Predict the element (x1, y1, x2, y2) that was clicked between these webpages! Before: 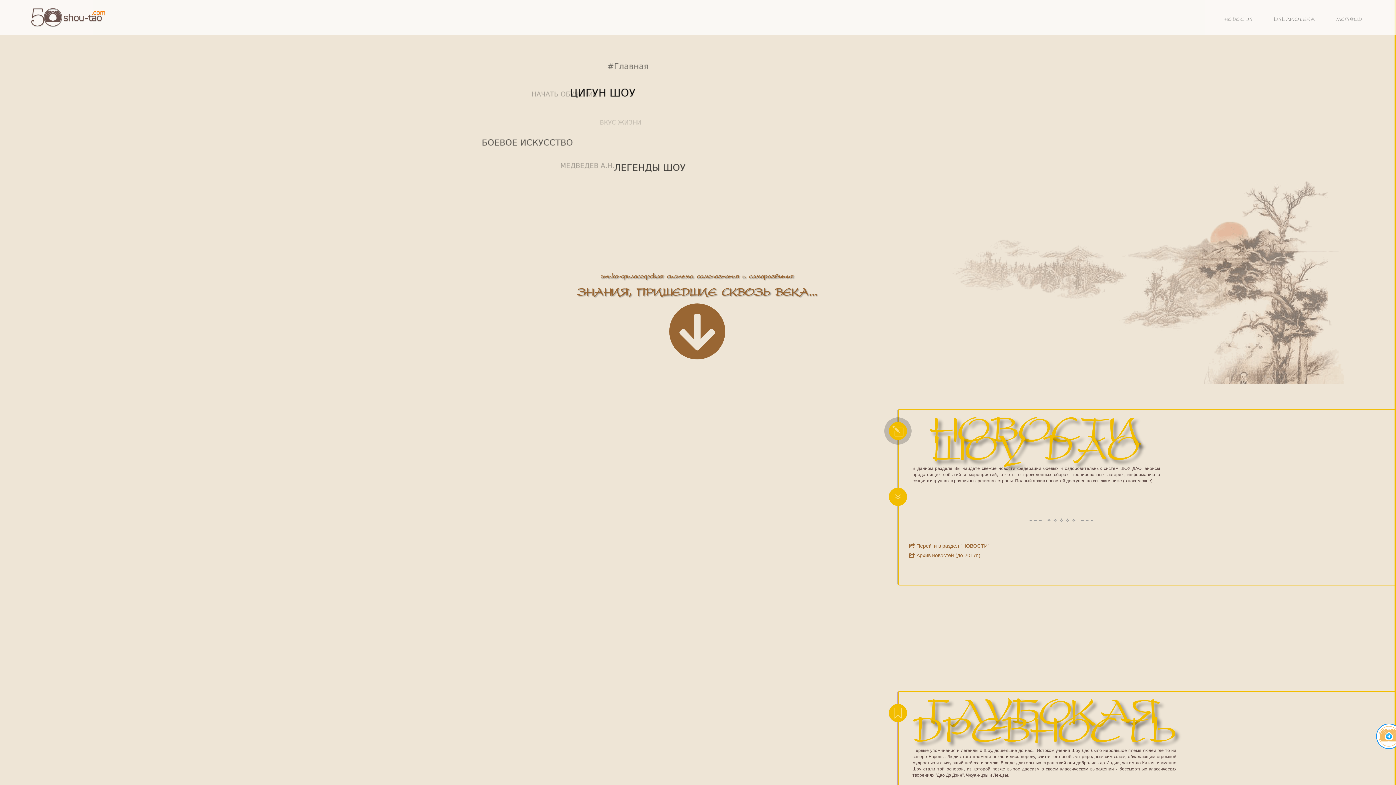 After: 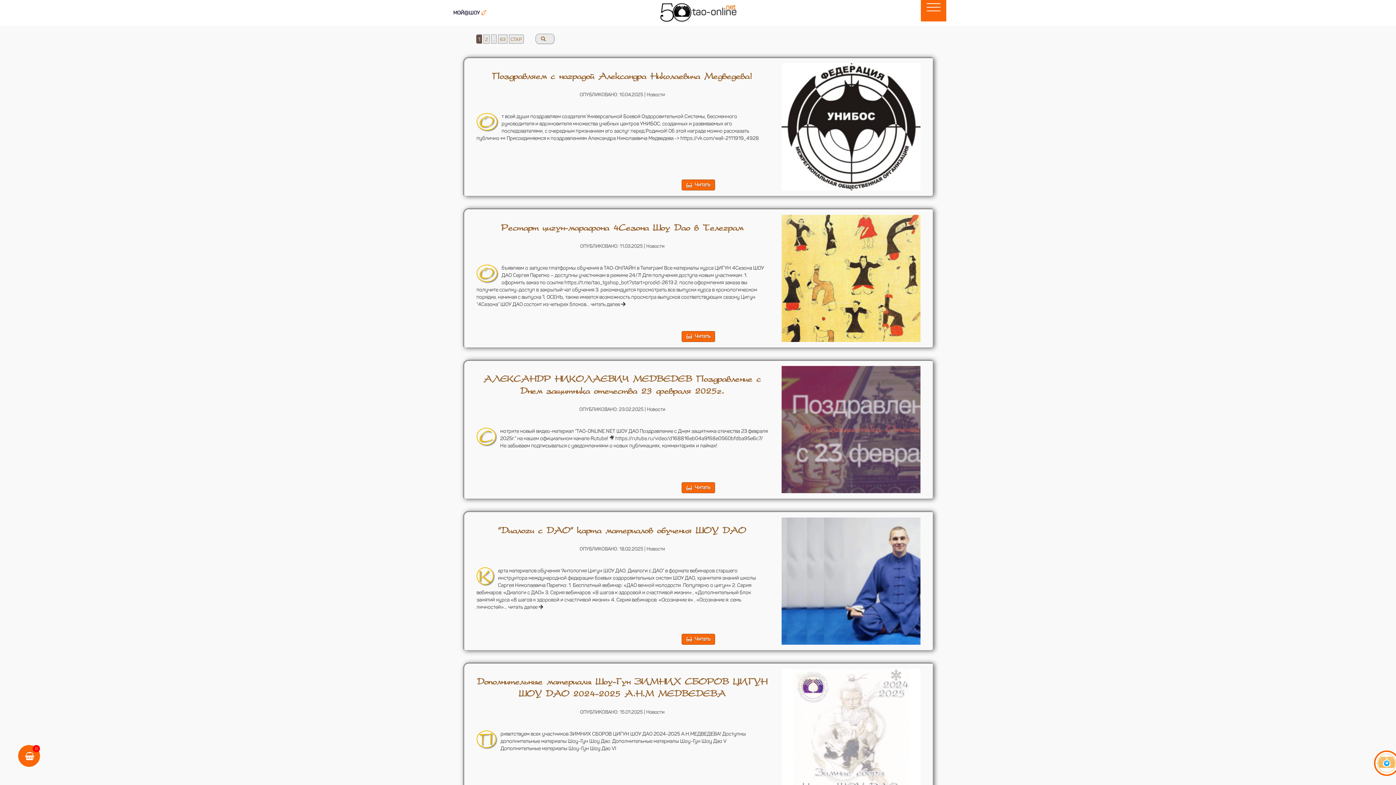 Action: label:  Перейти в раздел "НОВОСТИ" bbox: (909, 543, 989, 549)